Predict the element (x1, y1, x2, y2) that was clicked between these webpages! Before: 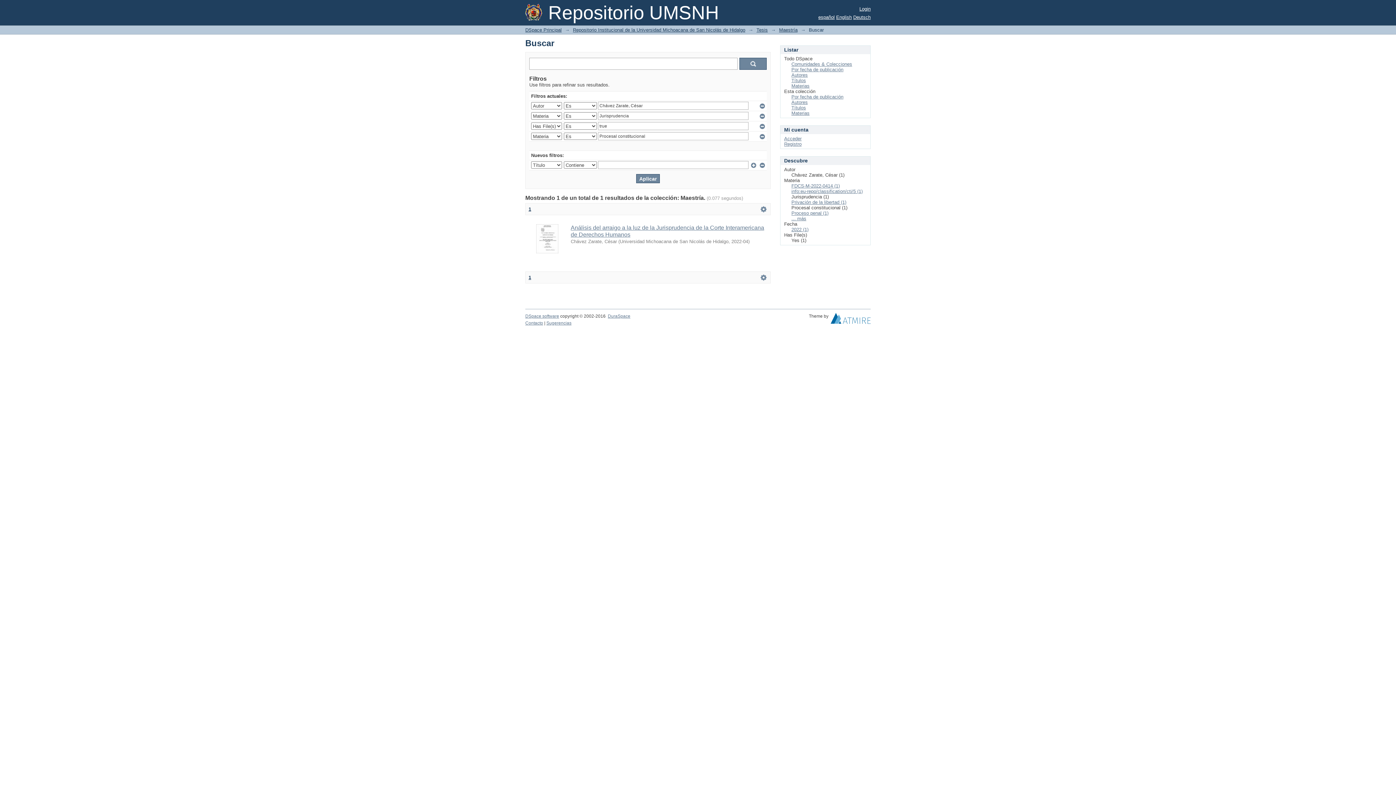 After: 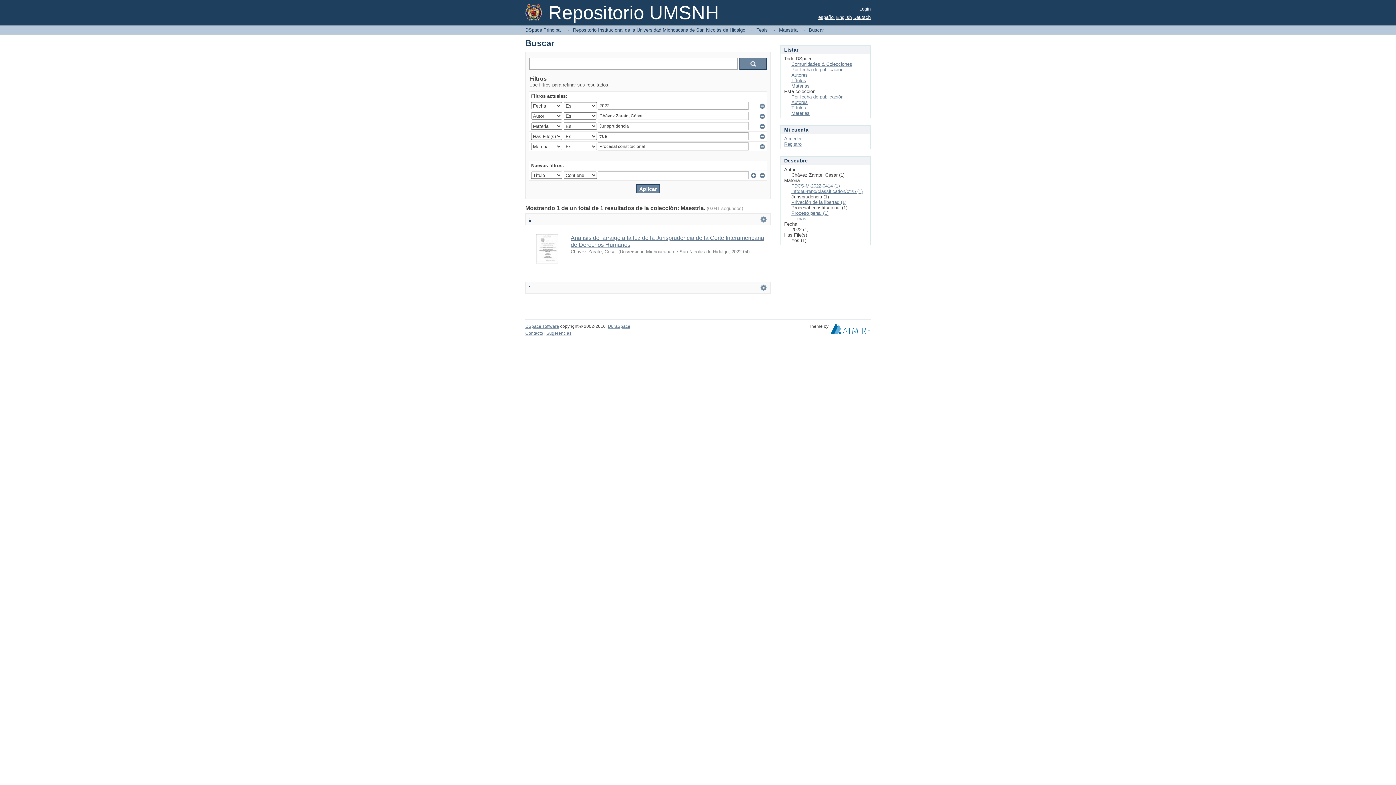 Action: bbox: (791, 226, 808, 232) label: 2022 (1)